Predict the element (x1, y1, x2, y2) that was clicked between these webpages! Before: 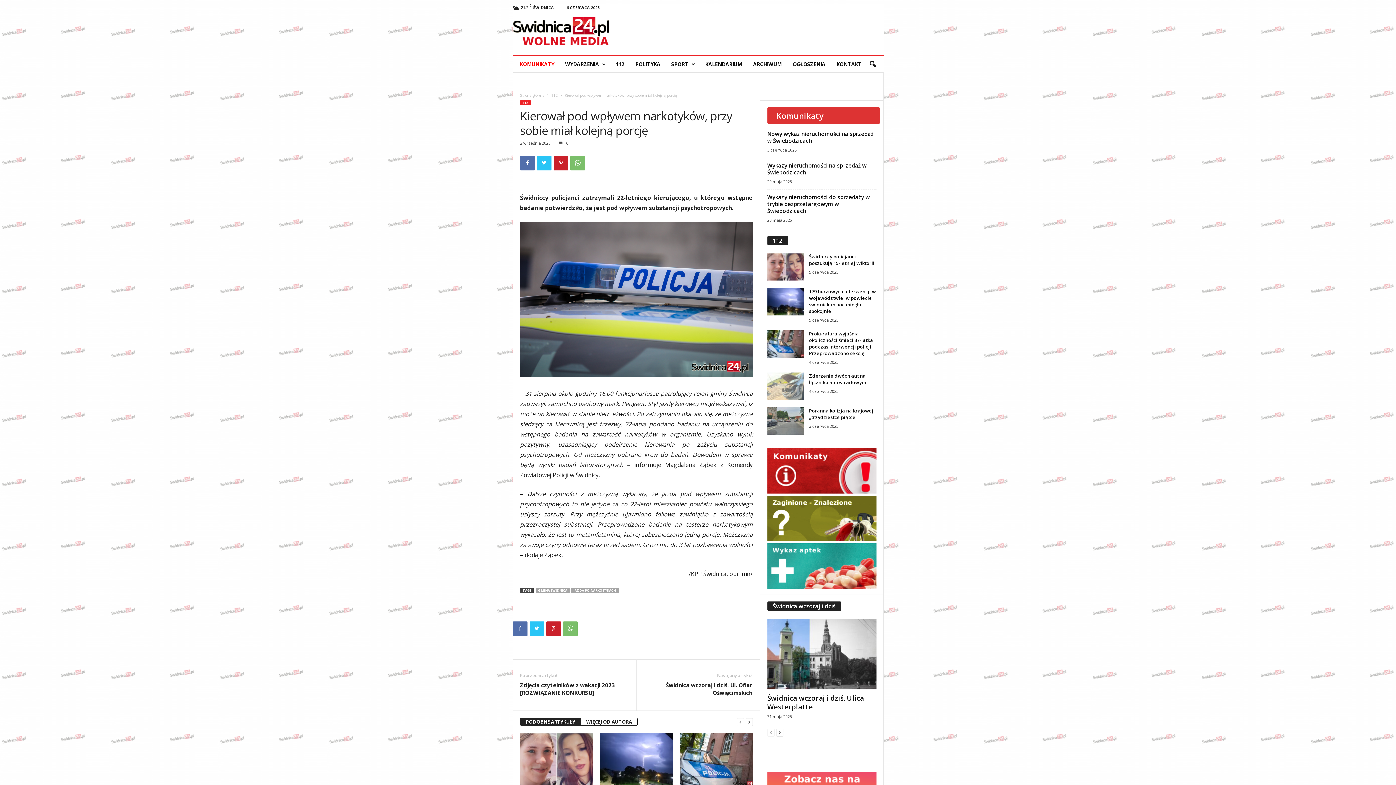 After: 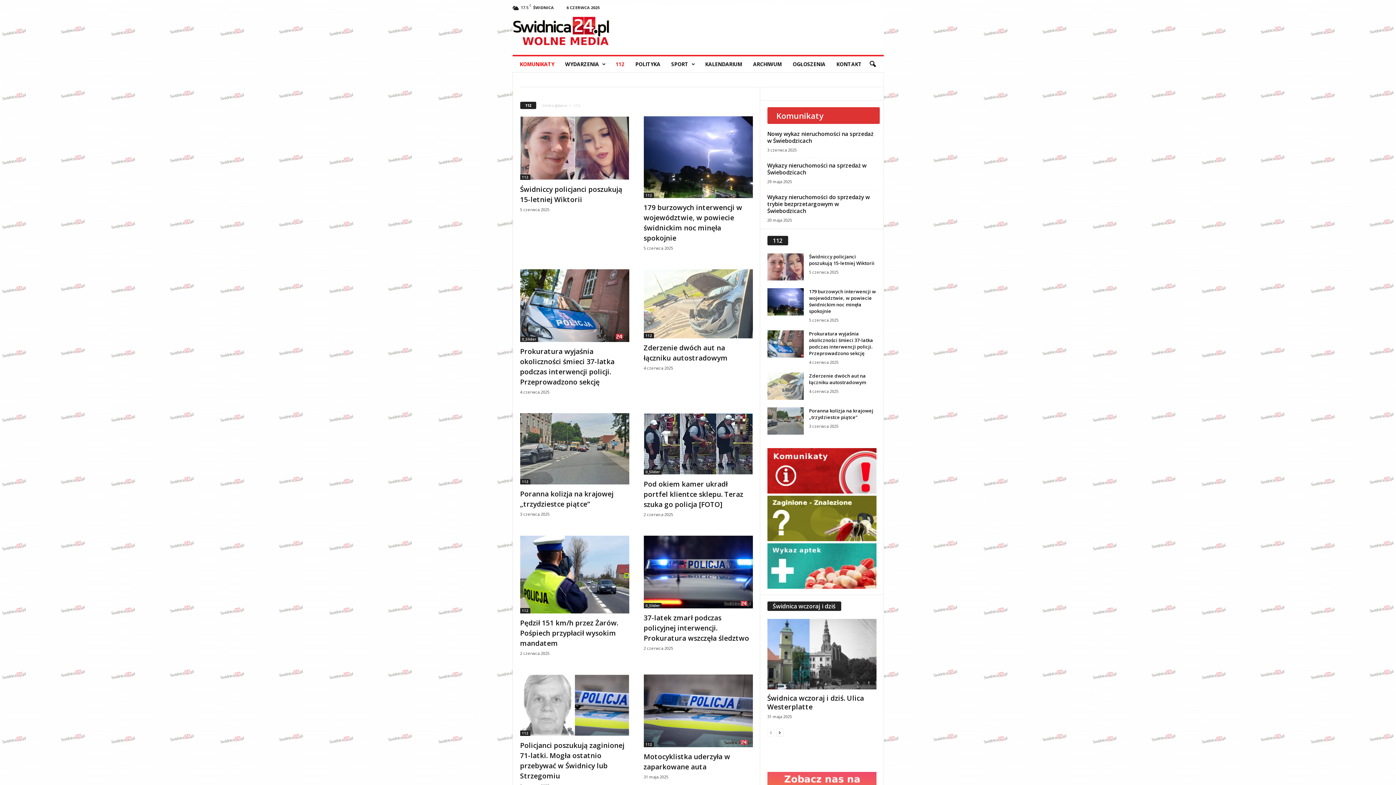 Action: bbox: (520, 100, 530, 105) label: 112